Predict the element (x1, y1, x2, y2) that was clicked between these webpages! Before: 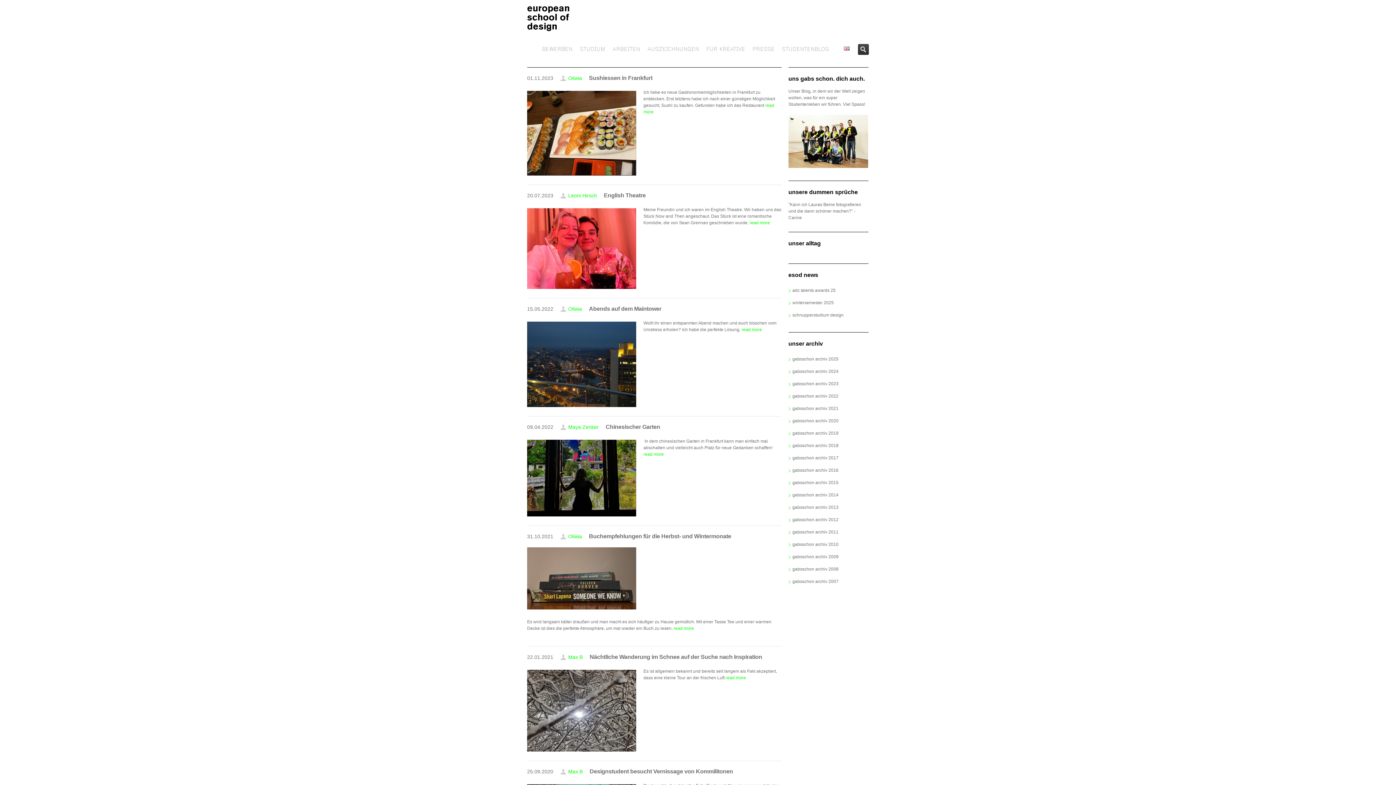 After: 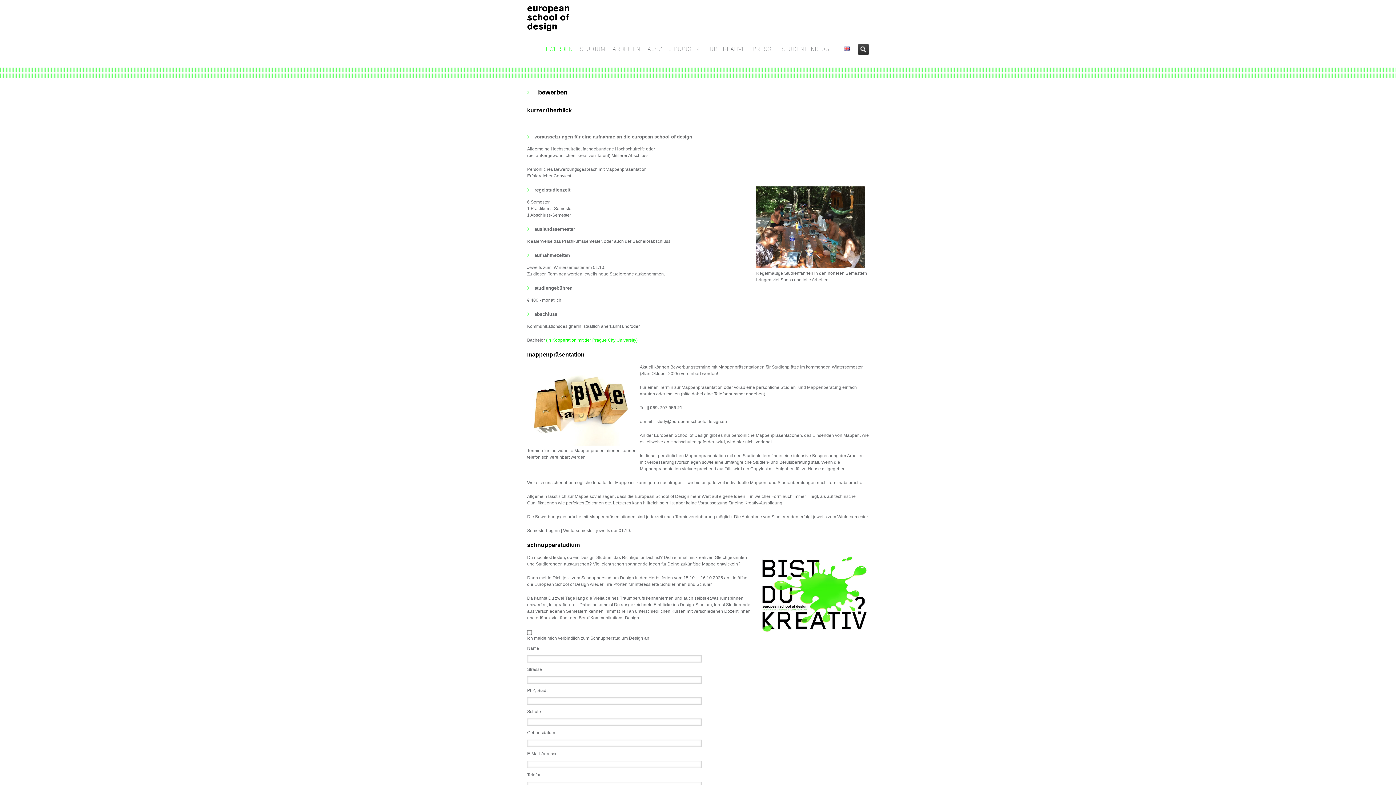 Action: bbox: (538, 30, 576, 62) label: BEWERBEN